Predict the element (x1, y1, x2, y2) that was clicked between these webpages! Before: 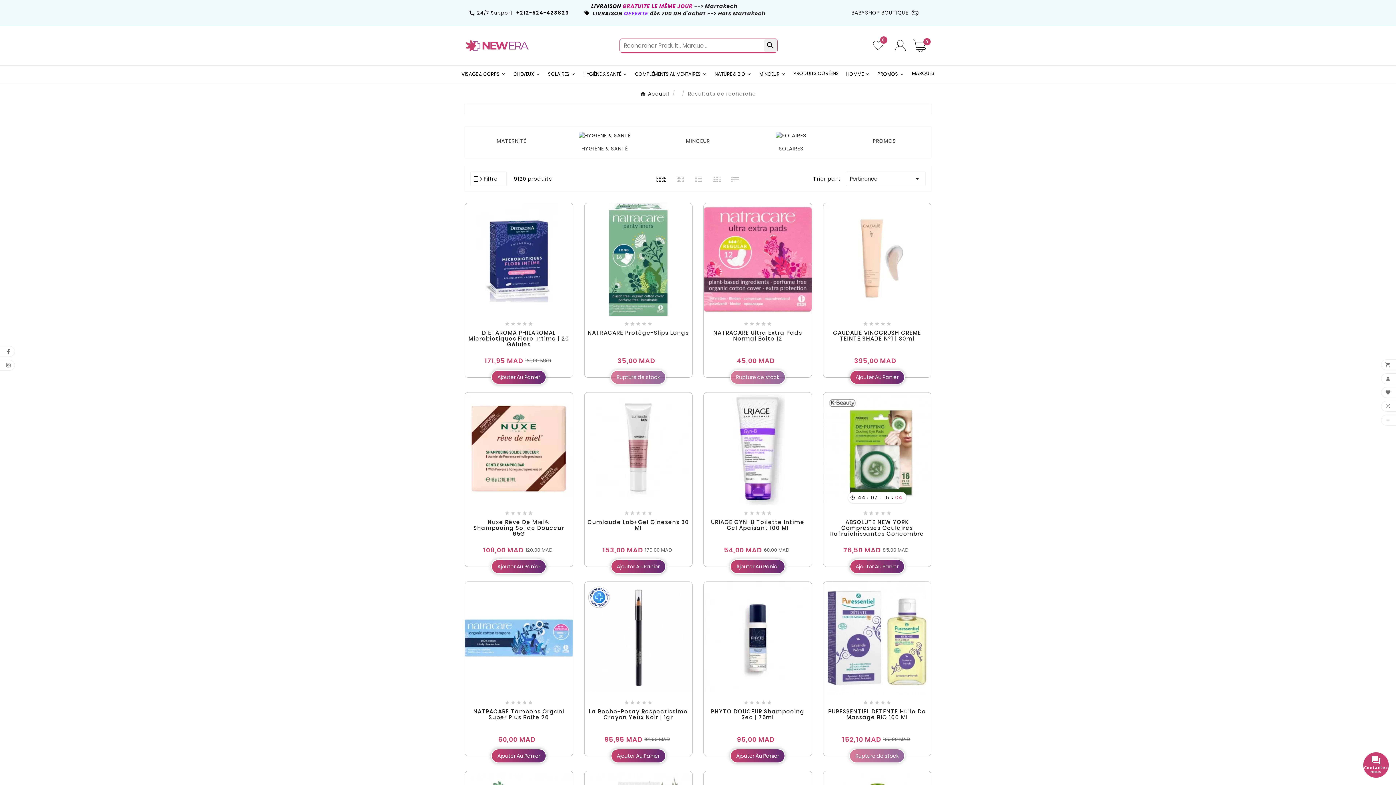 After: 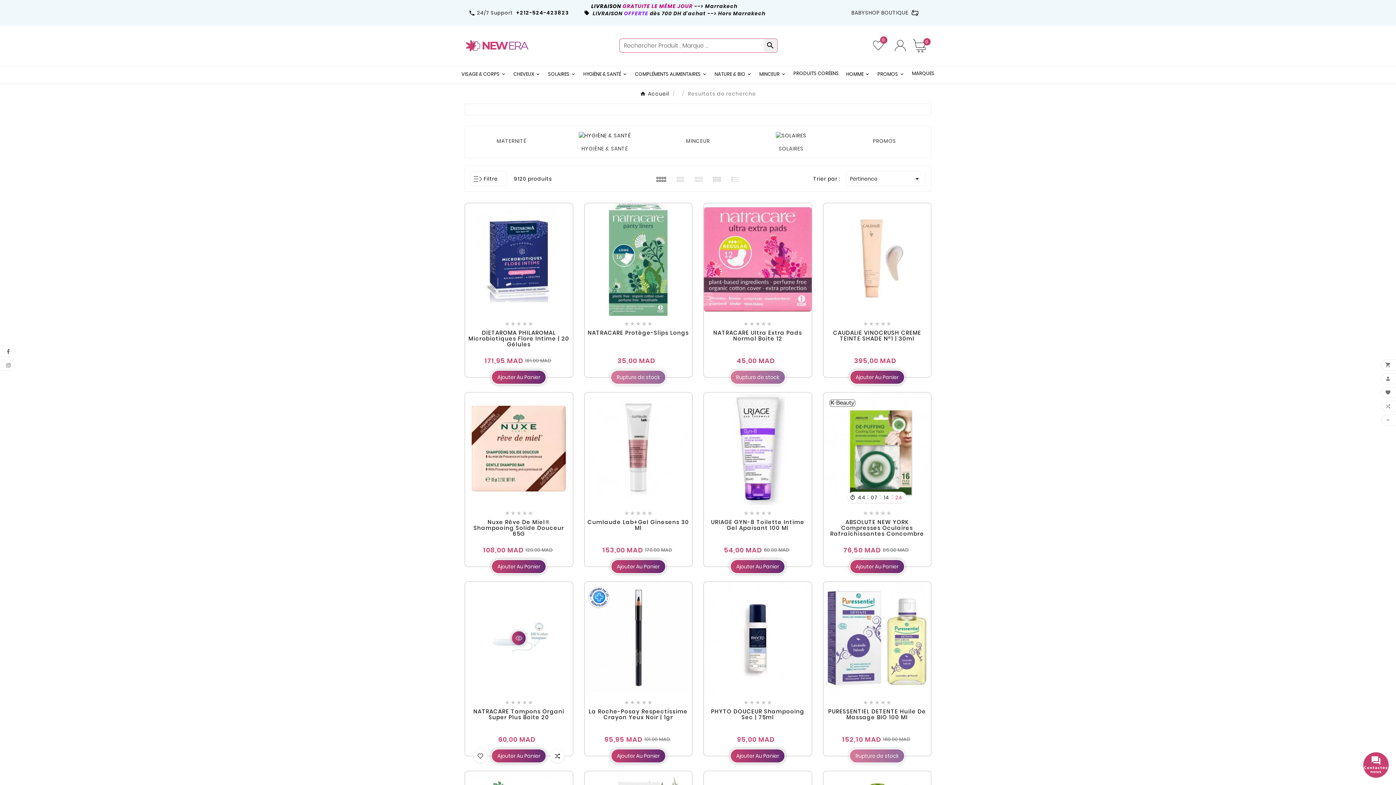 Action: bbox: (458, 748, 473, 763)